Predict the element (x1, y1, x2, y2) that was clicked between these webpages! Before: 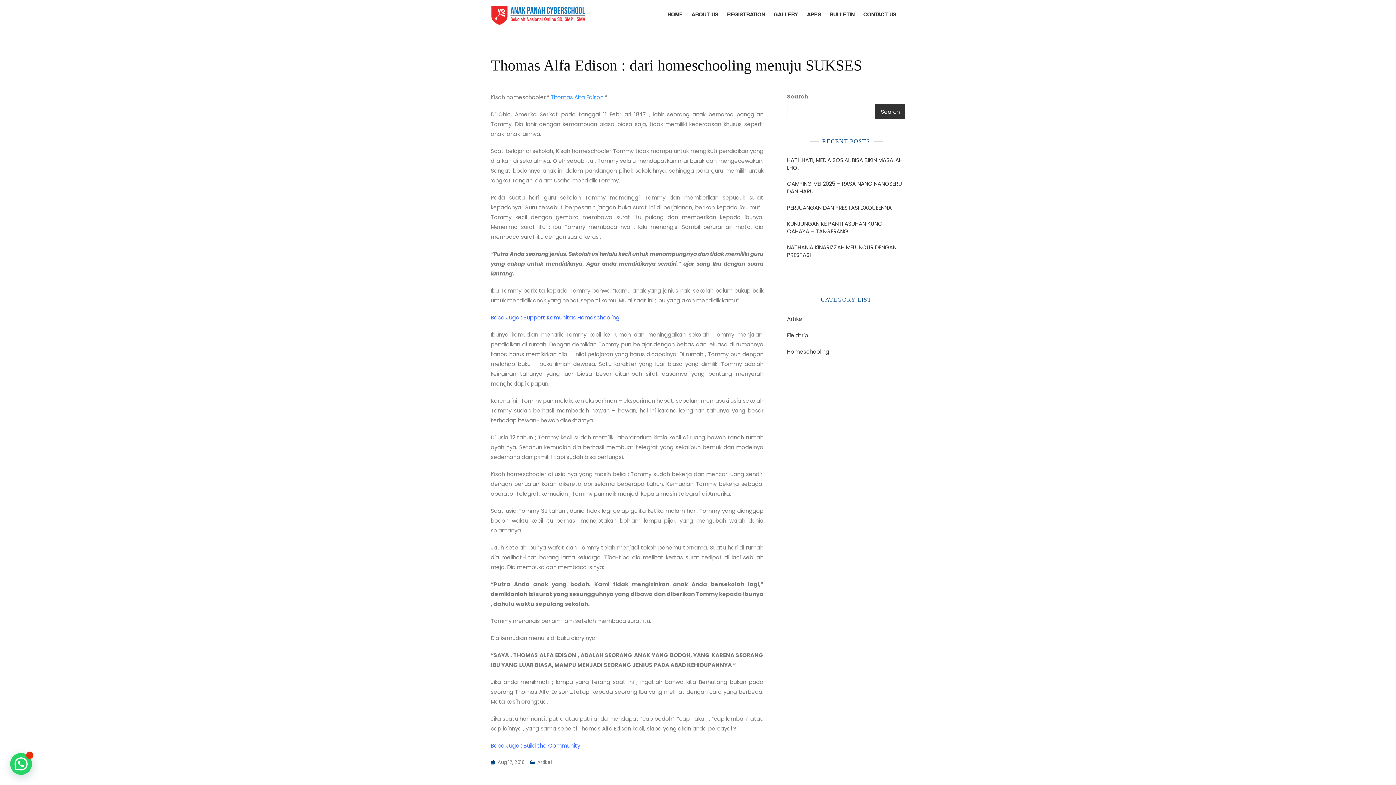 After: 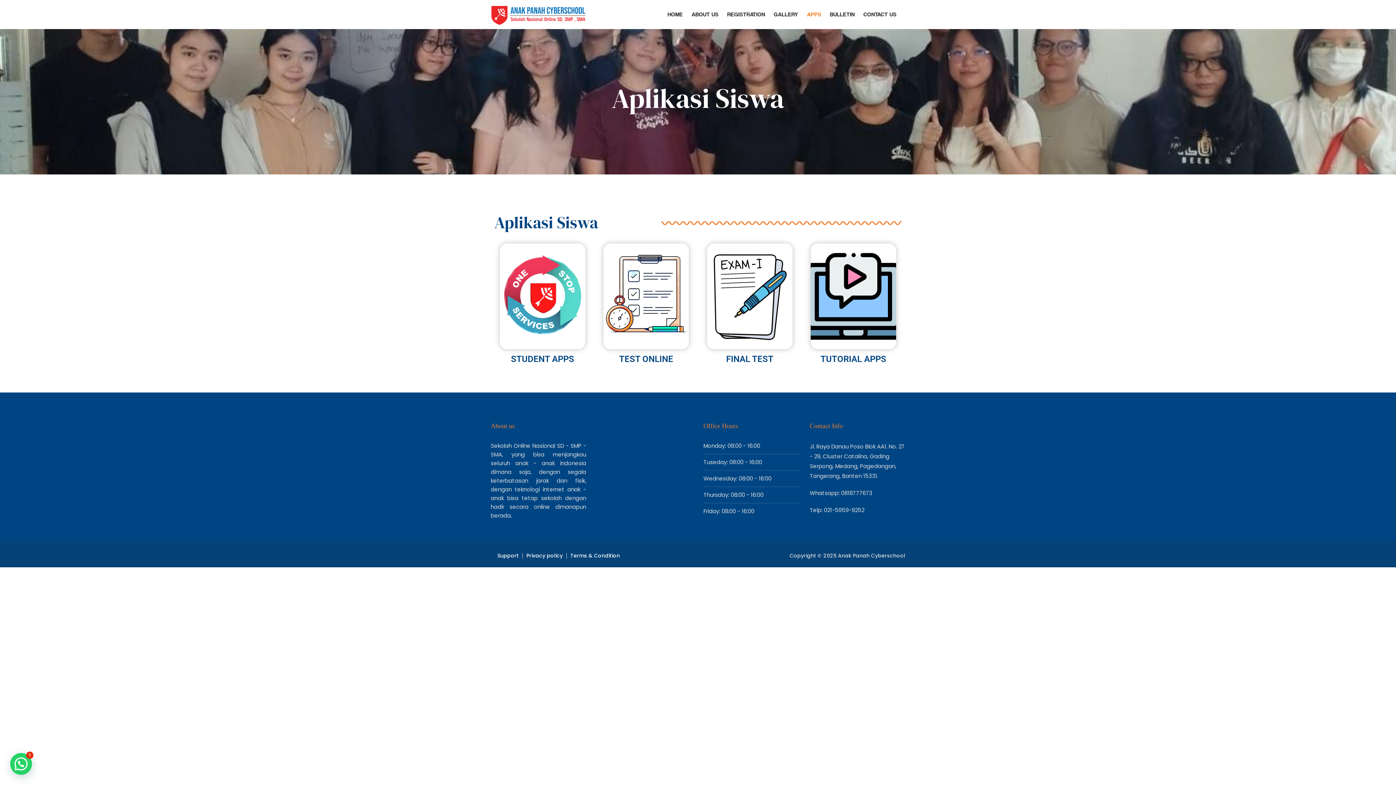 Action: bbox: (807, 5, 830, 23) label: APPS